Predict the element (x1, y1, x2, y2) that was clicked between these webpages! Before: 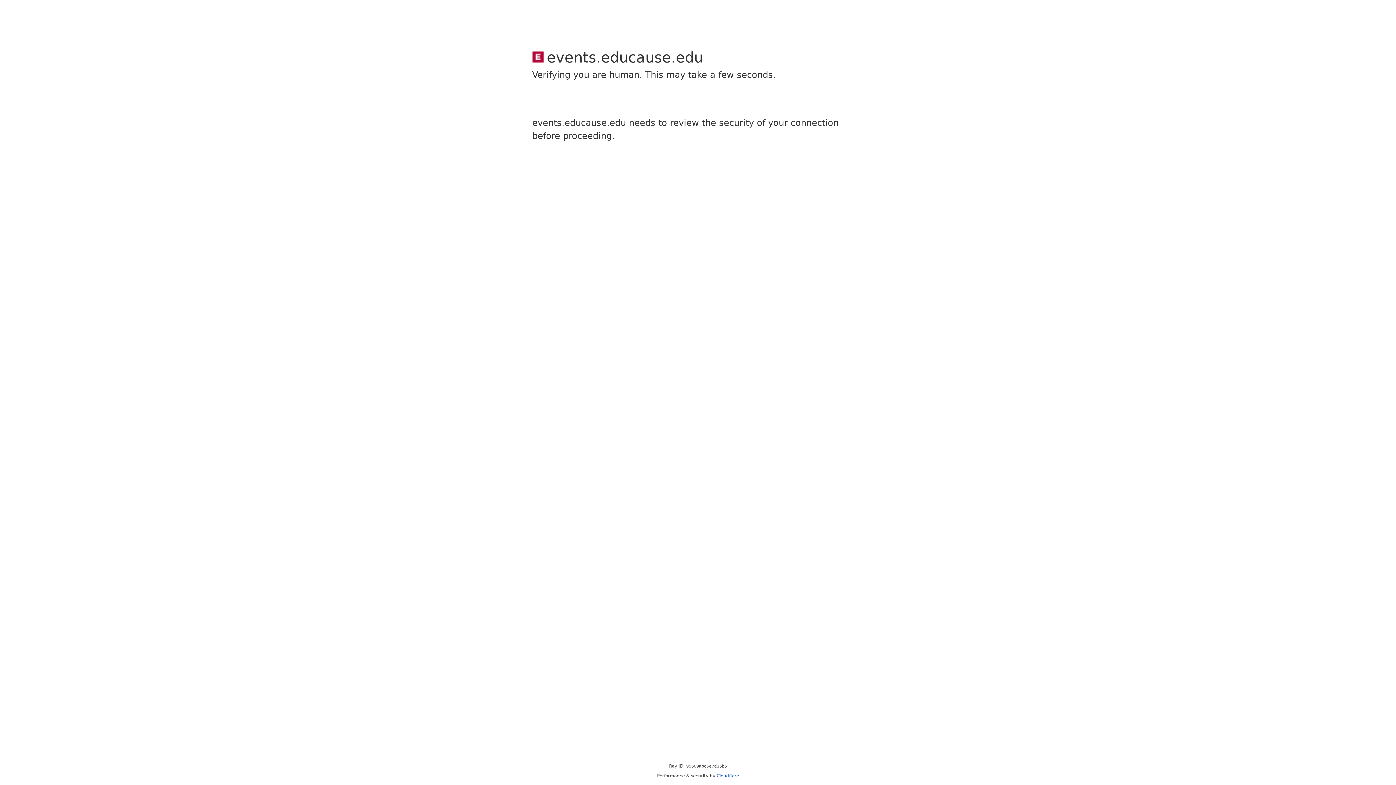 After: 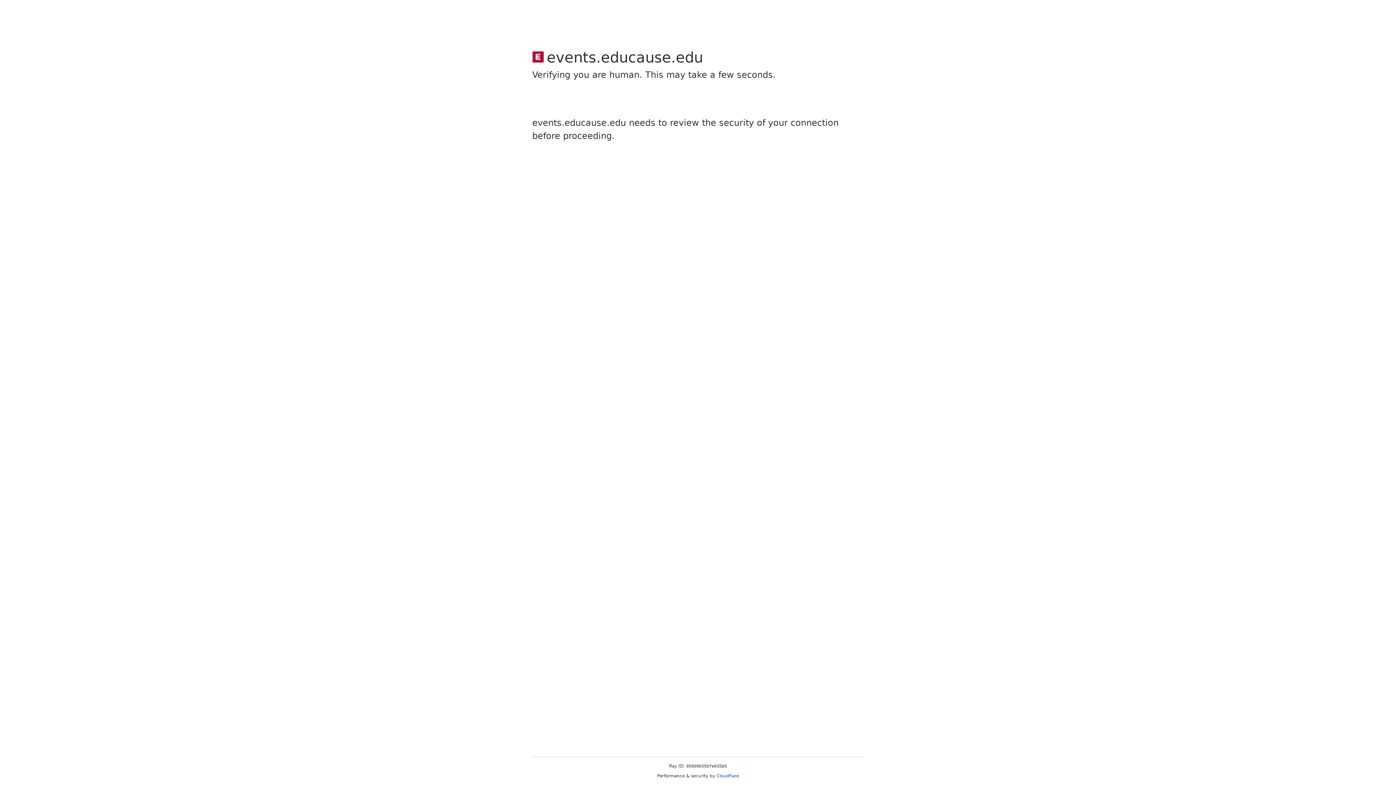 Action: label: Cloudflare bbox: (716, 773, 739, 778)